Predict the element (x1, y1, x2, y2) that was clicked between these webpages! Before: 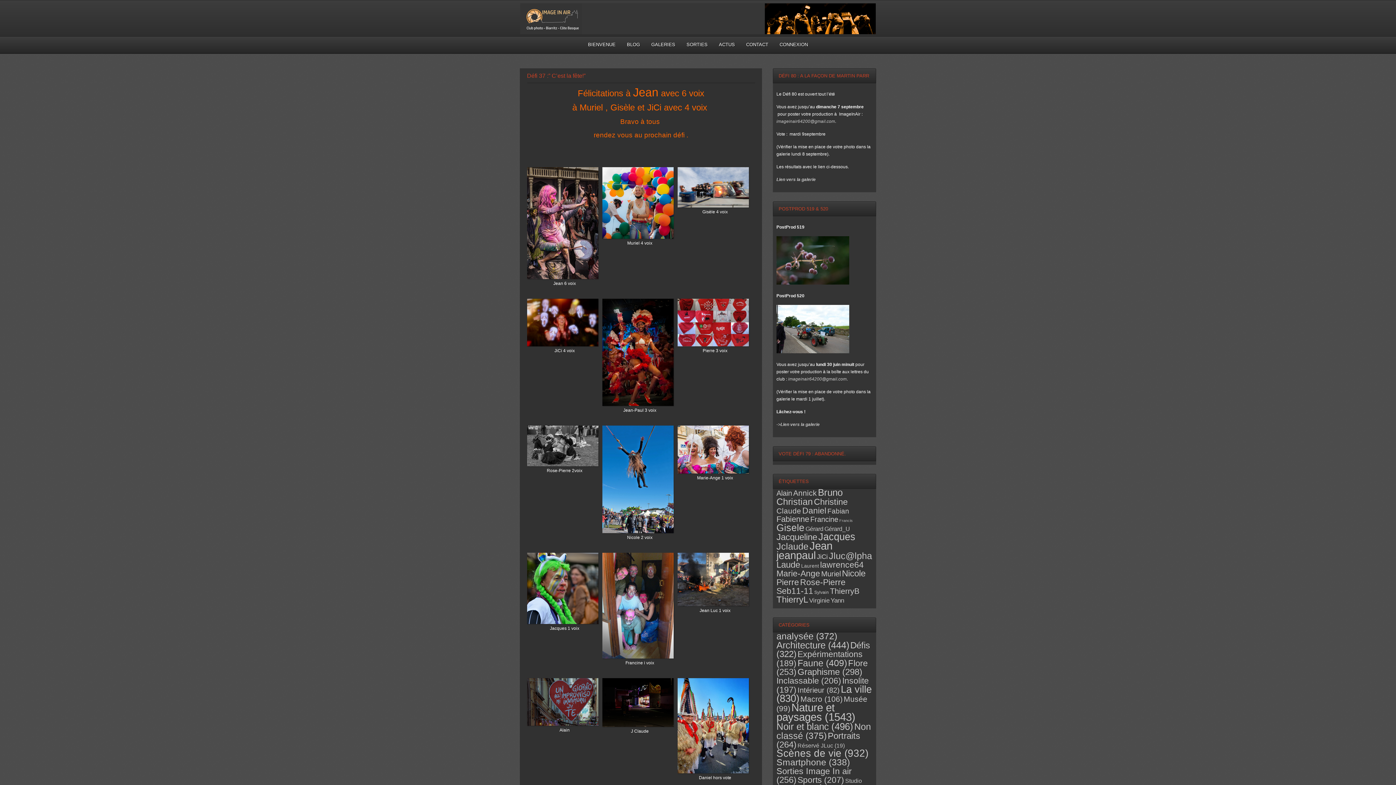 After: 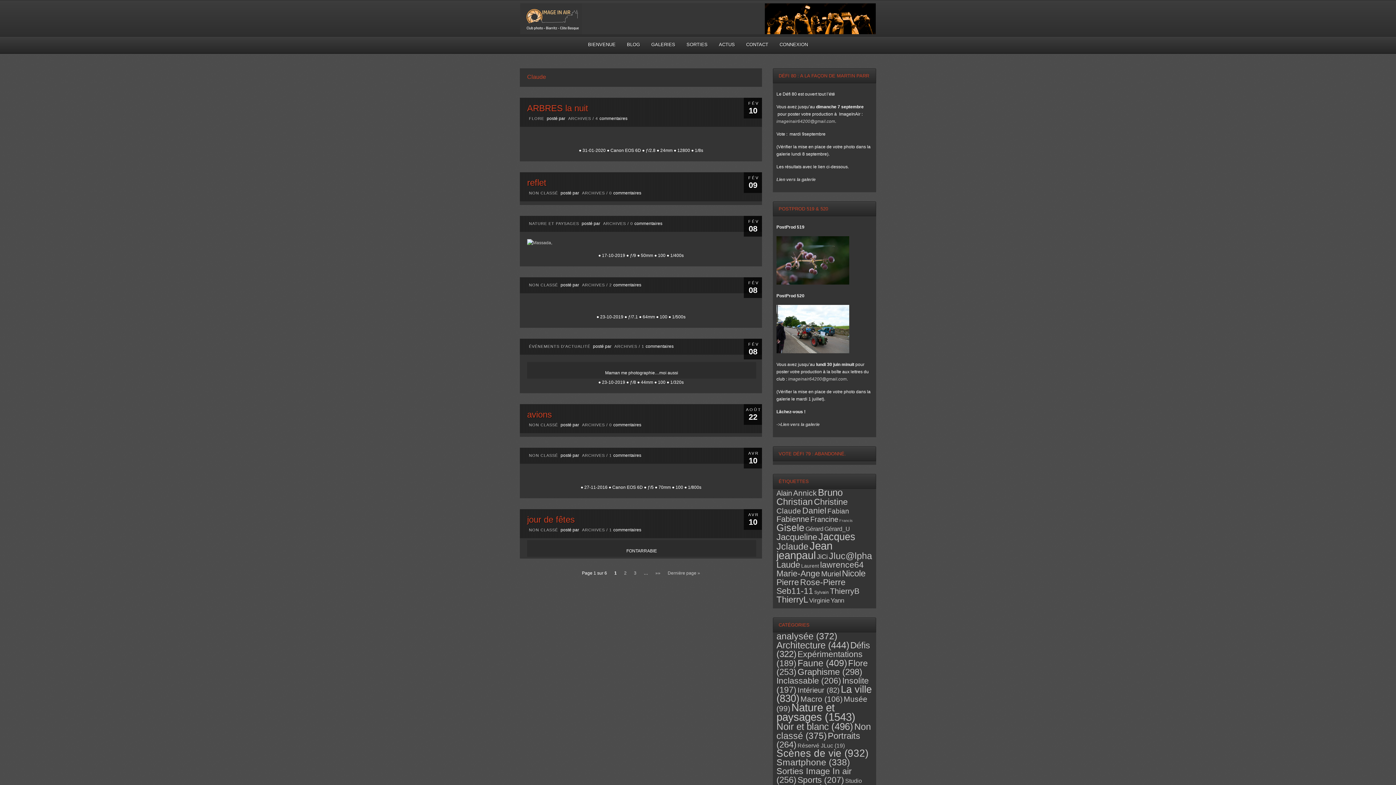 Action: label: Claude (48 éléments) bbox: (776, 507, 801, 515)